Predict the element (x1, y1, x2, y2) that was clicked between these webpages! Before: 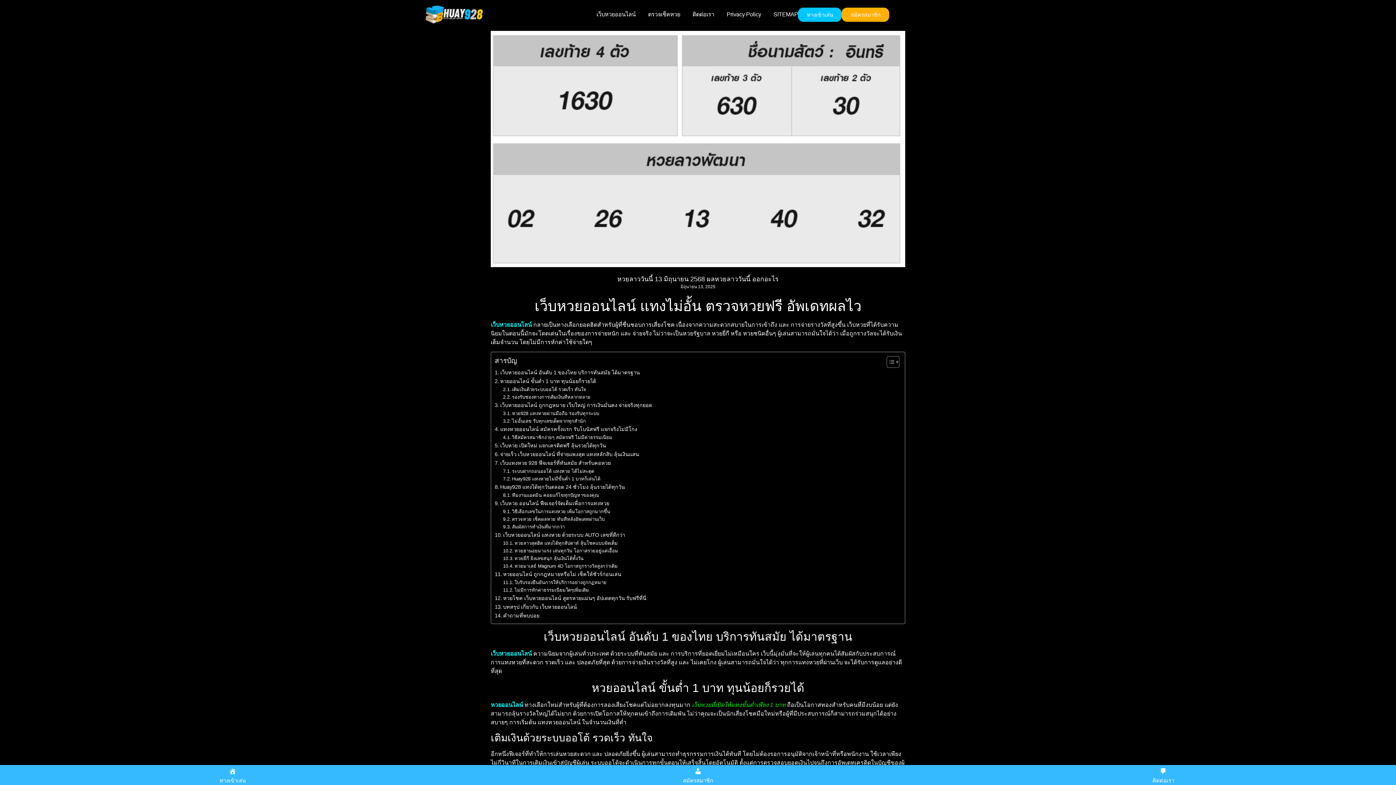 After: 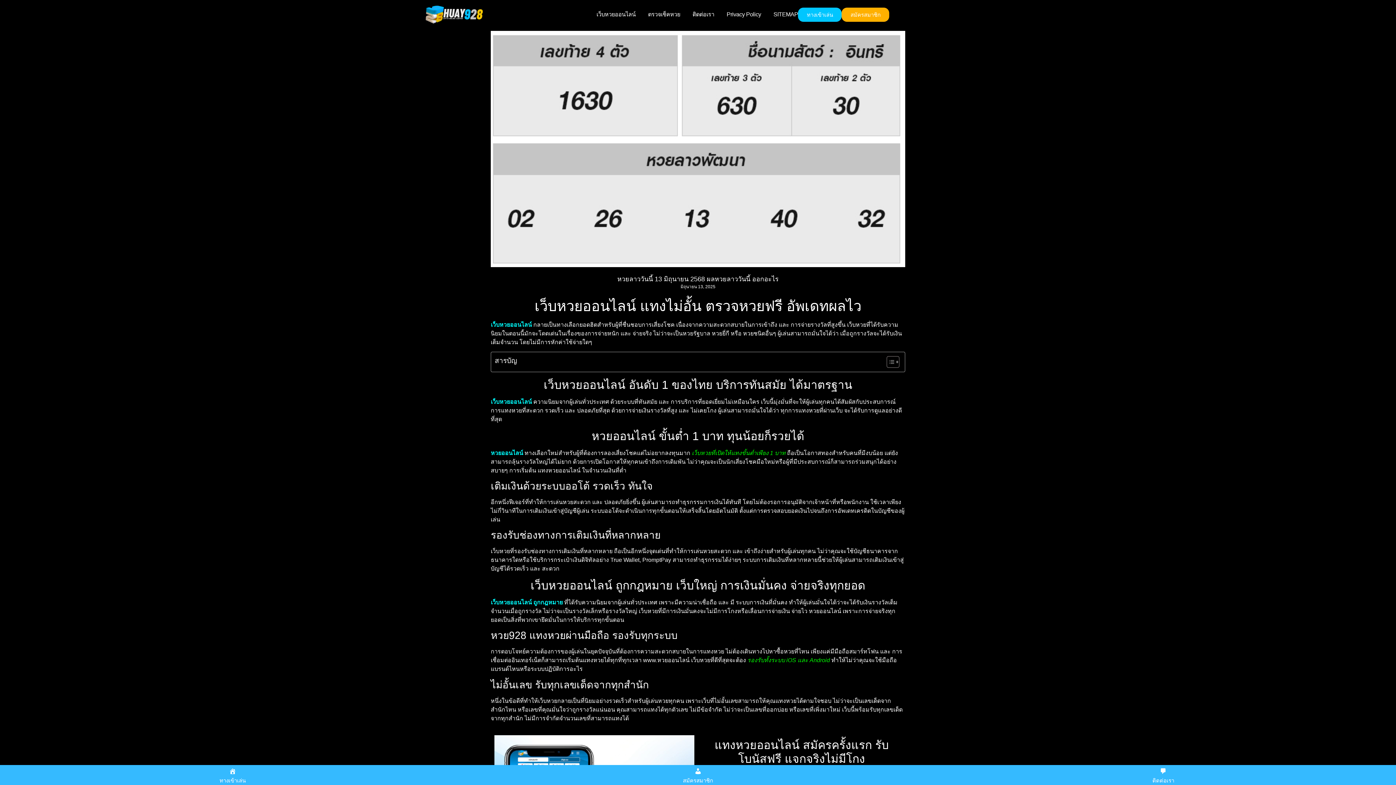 Action: bbox: (881, 592, 897, 605) label: Toggle Table of Content